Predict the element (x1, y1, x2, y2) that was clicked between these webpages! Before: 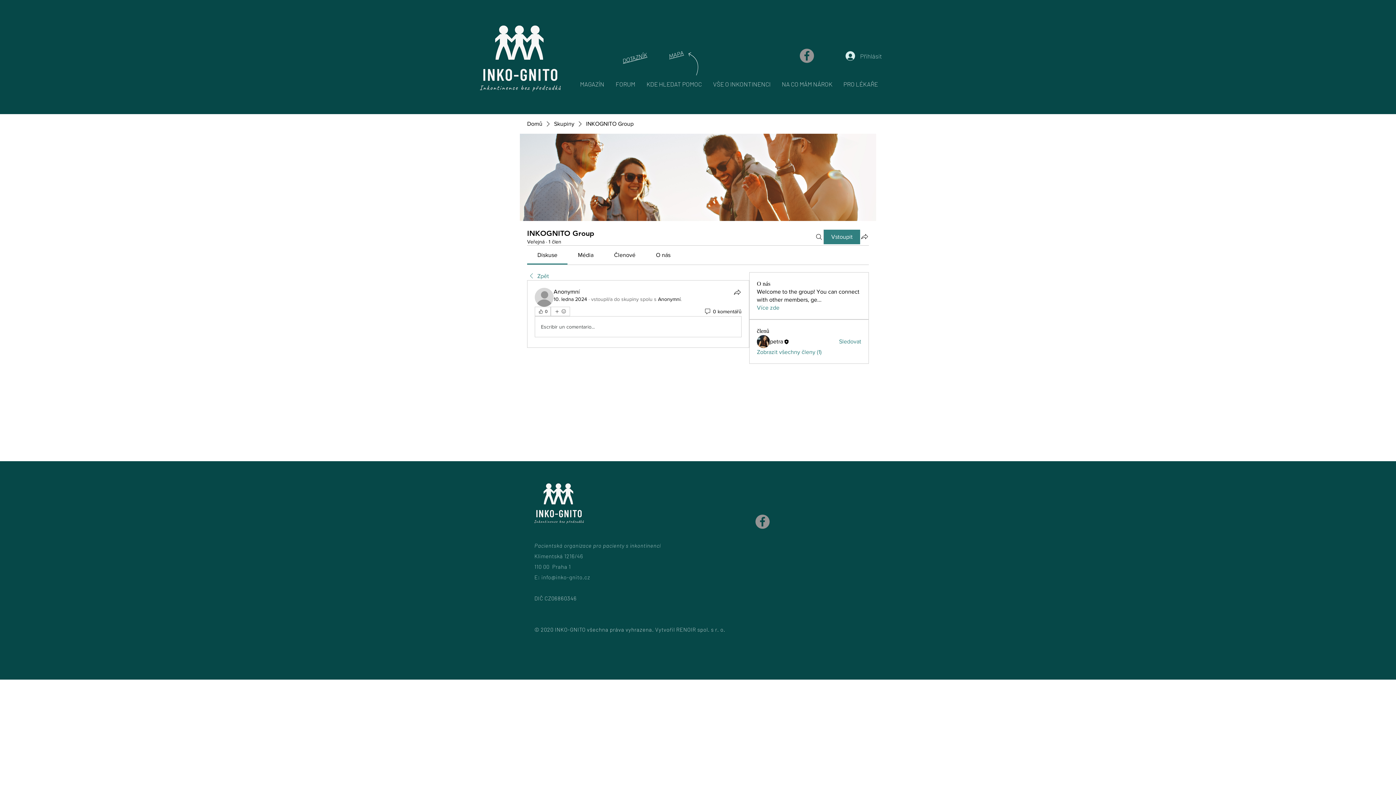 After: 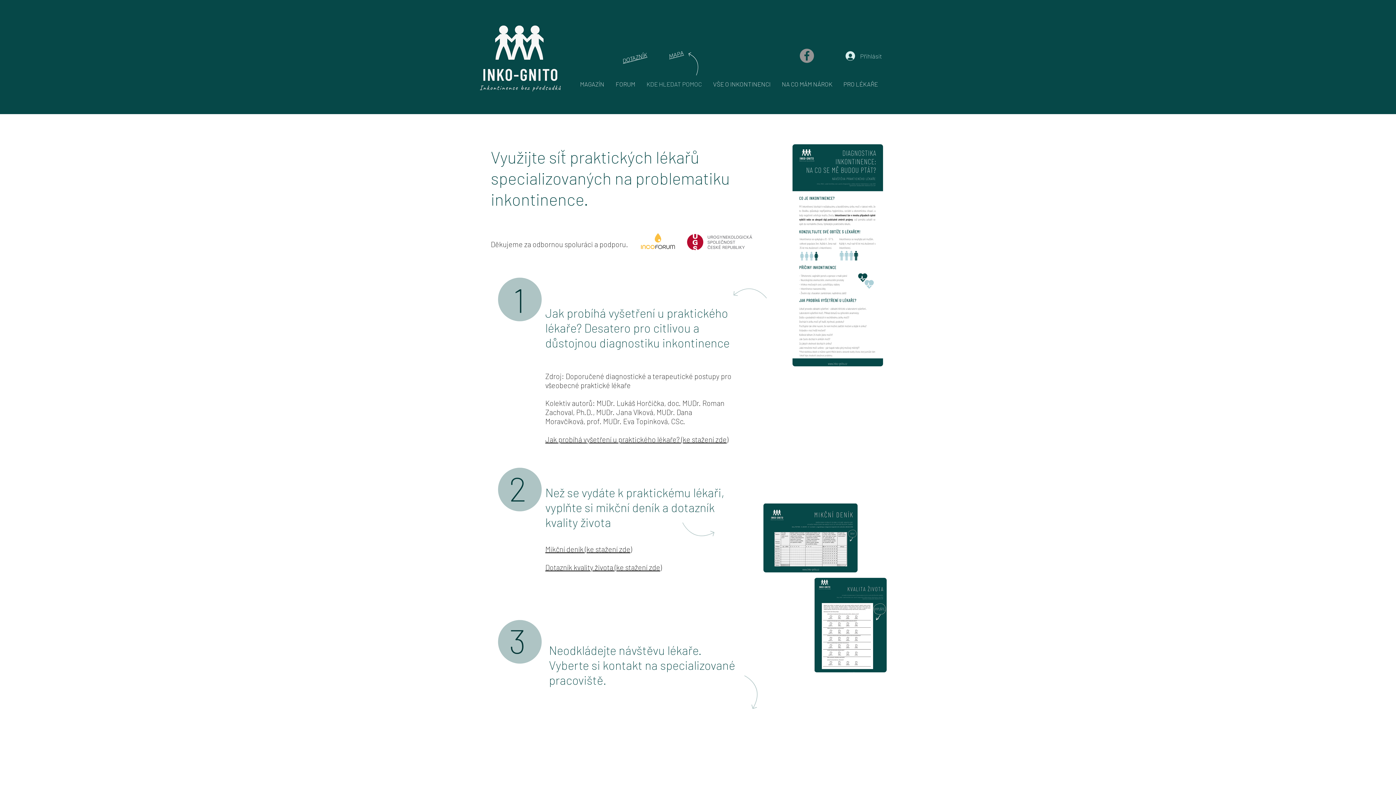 Action: bbox: (667, 49, 684, 60) label: MAPA